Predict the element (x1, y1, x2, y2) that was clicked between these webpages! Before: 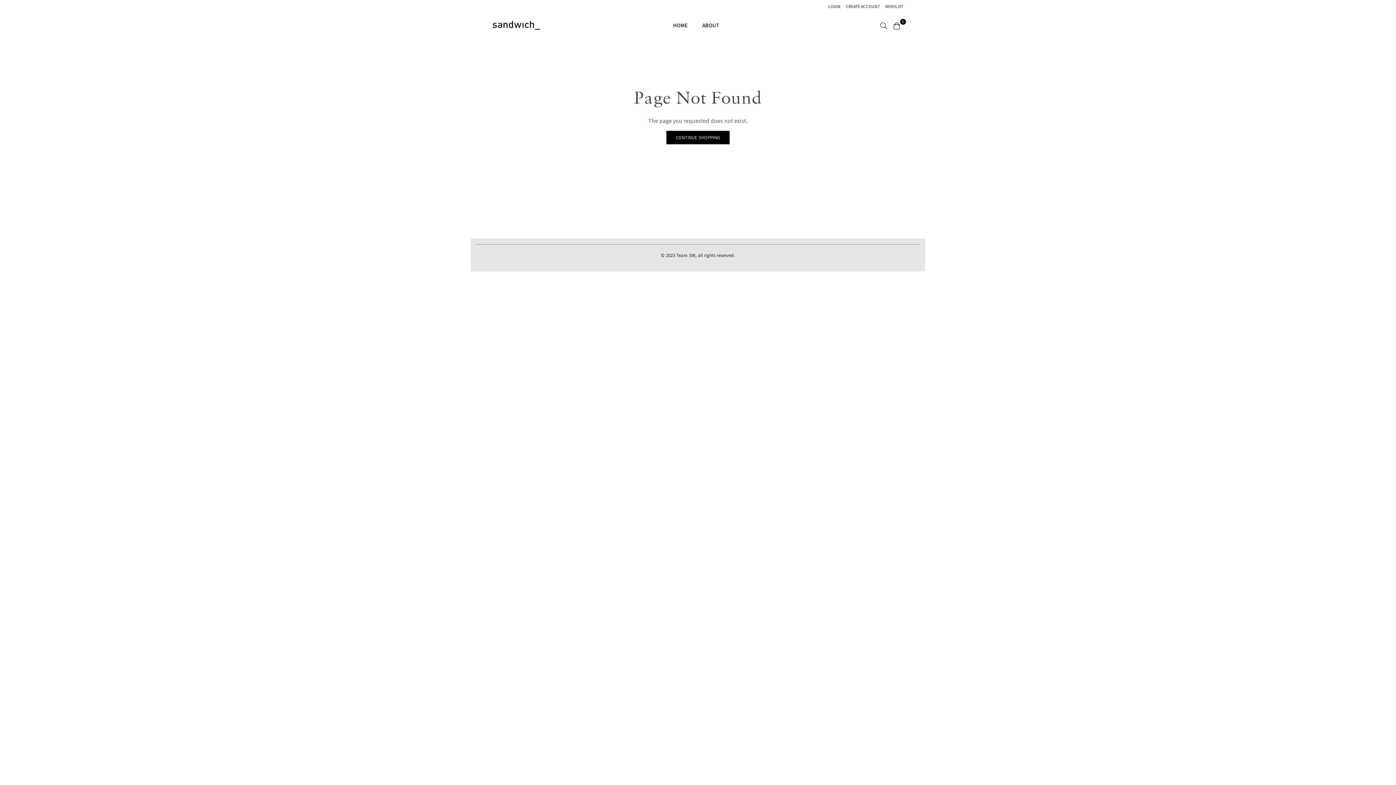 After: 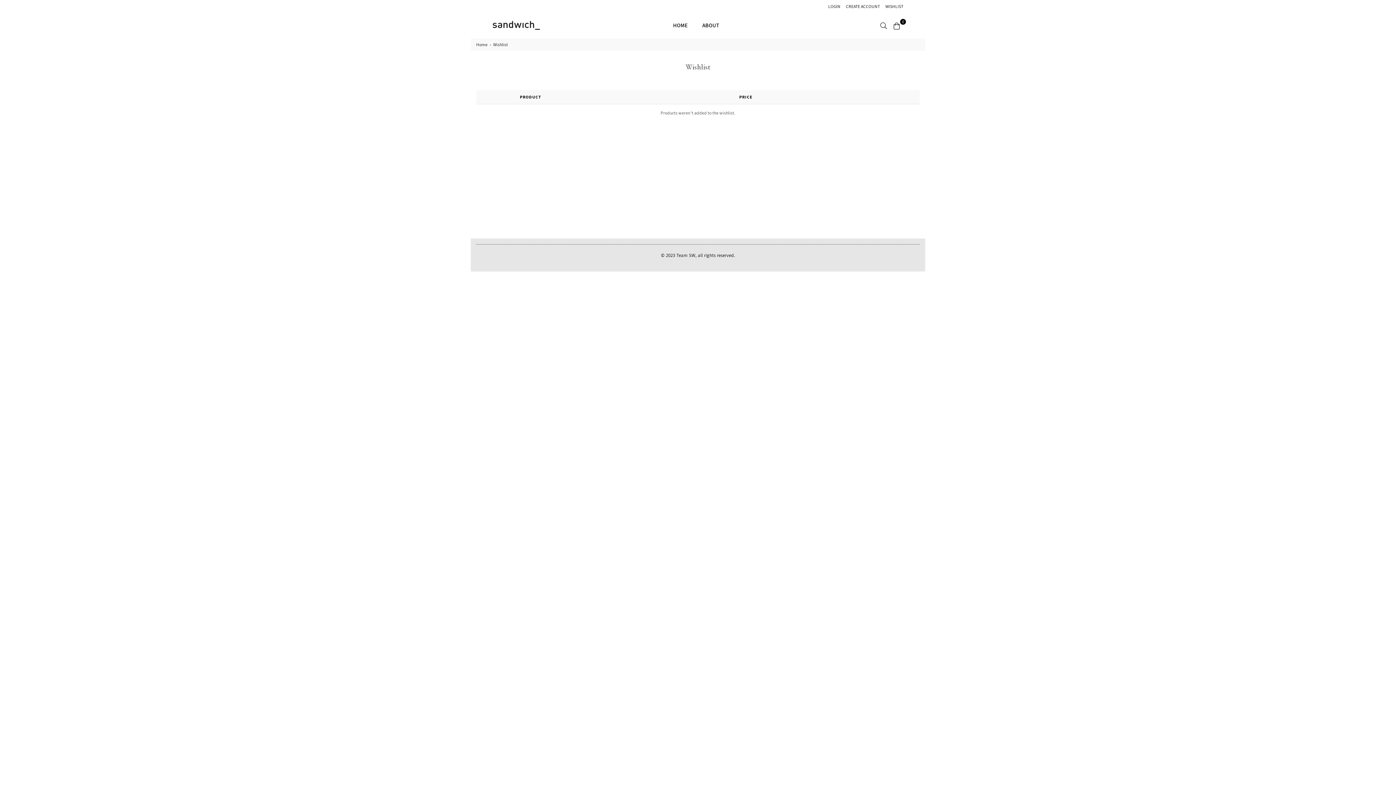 Action: bbox: (885, 2, 903, 10) label: WISHLIST